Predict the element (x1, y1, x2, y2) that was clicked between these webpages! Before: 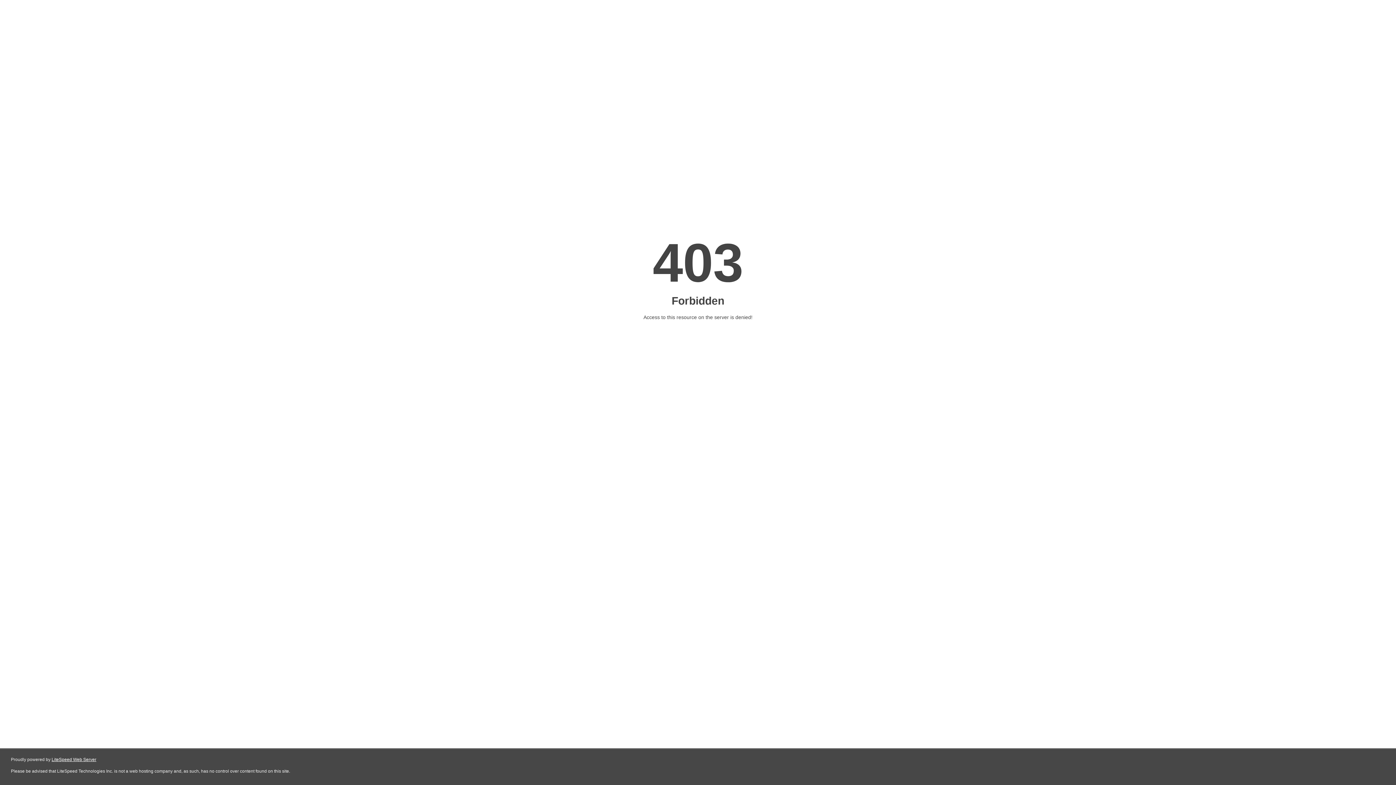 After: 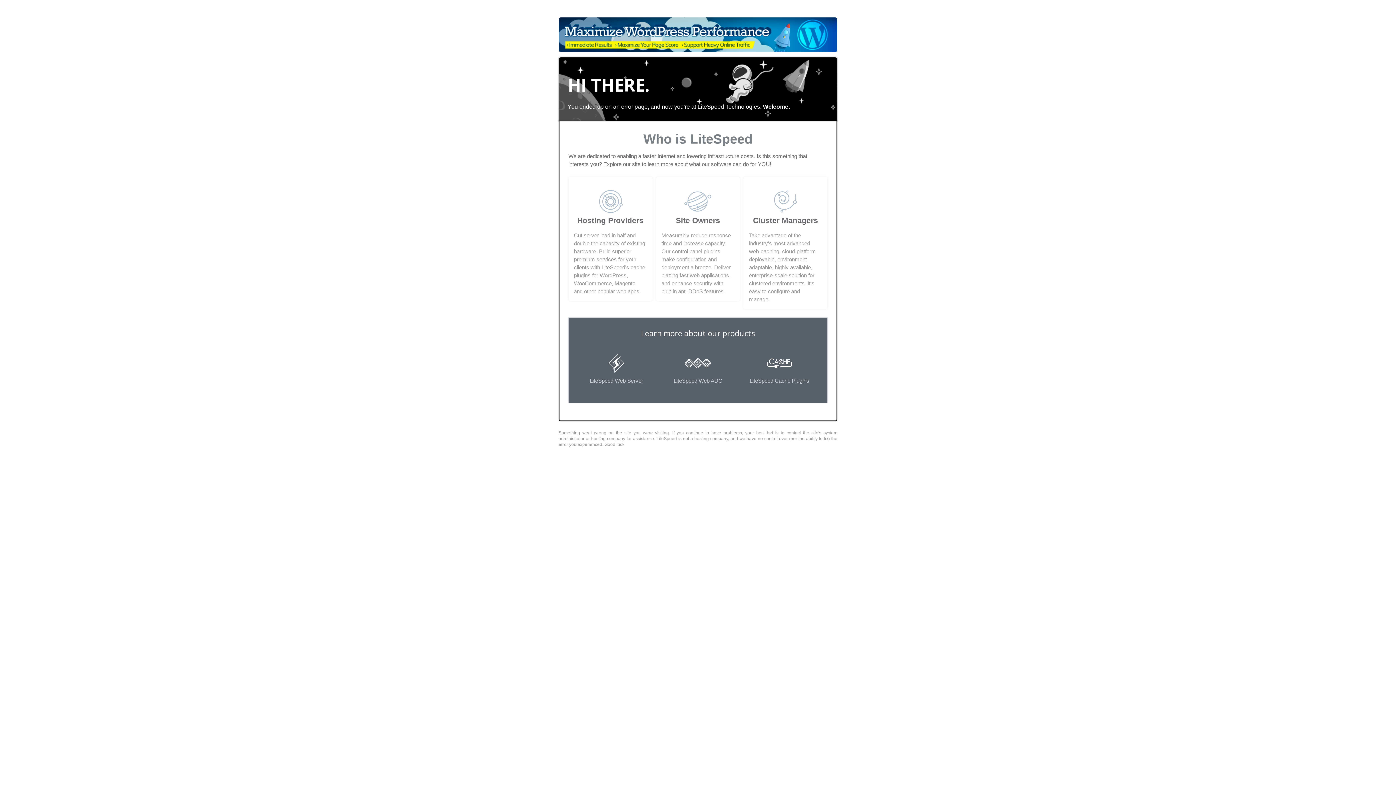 Action: bbox: (51, 757, 96, 762) label: LiteSpeed Web Server